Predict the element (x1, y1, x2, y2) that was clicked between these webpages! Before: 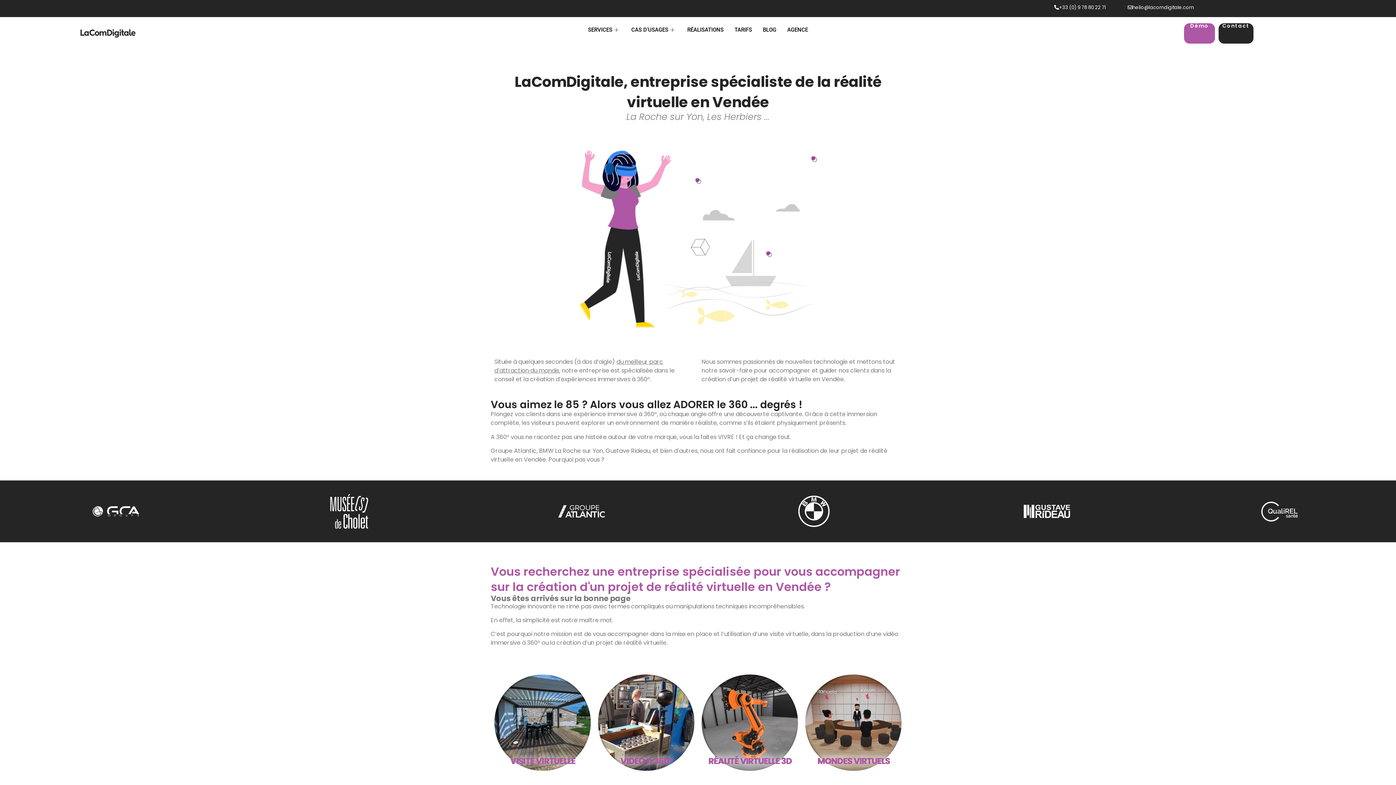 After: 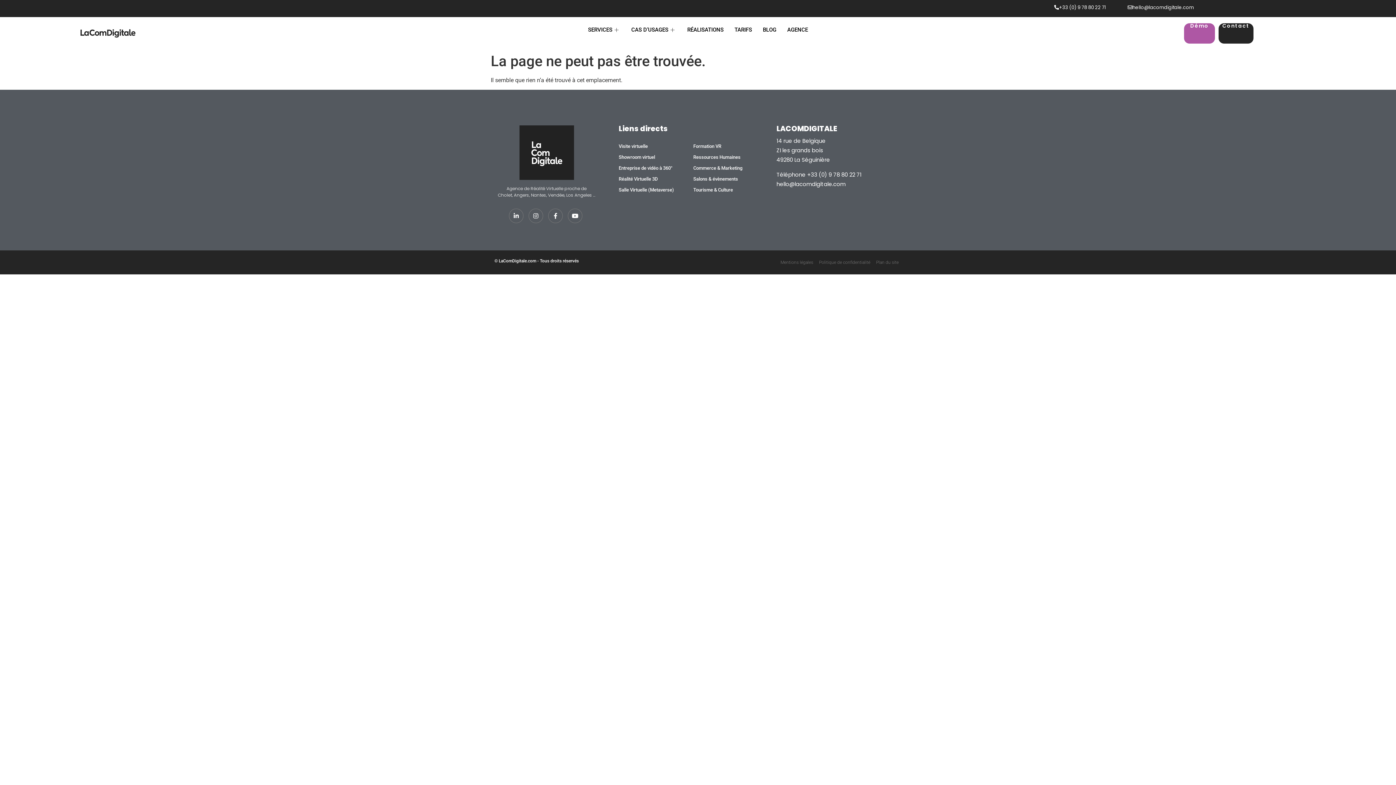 Action: bbox: (805, 674, 901, 771)